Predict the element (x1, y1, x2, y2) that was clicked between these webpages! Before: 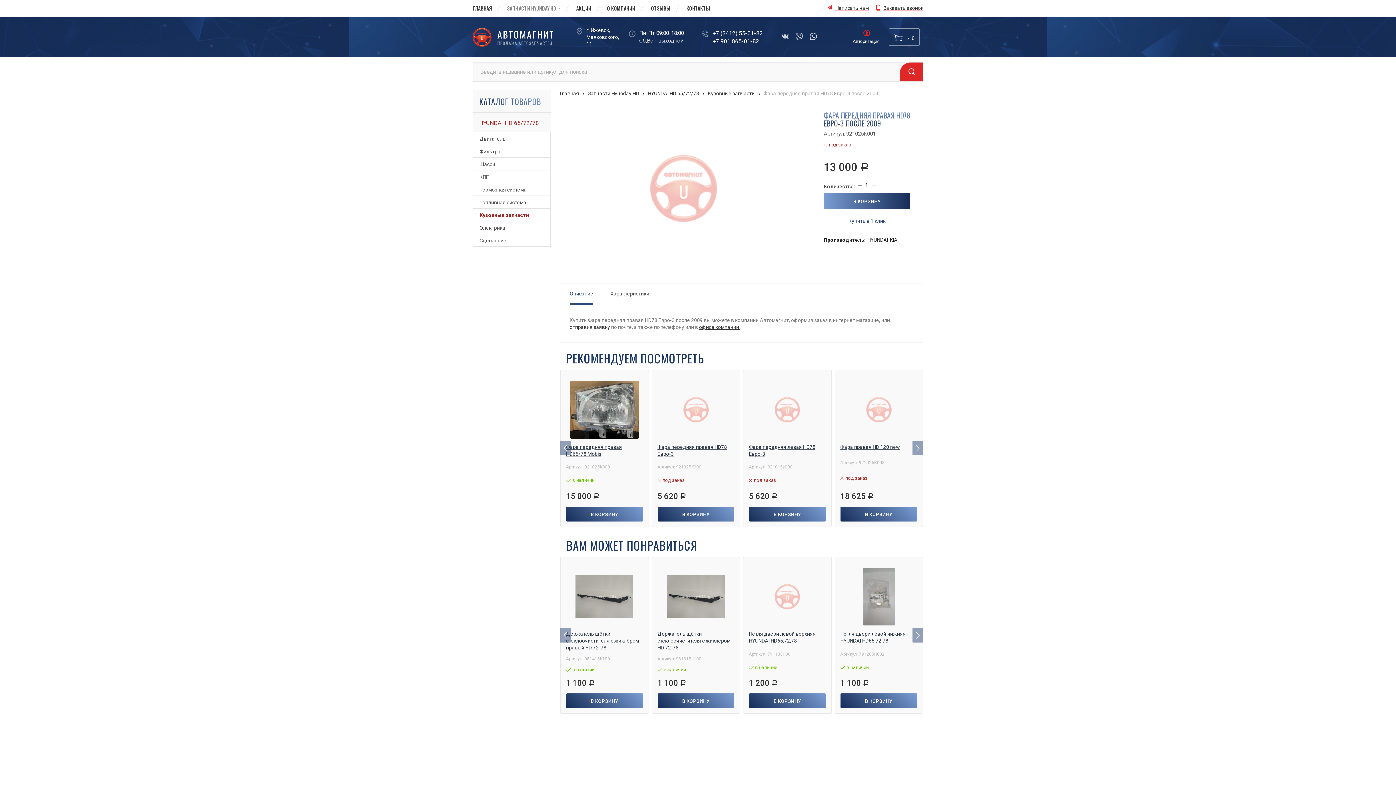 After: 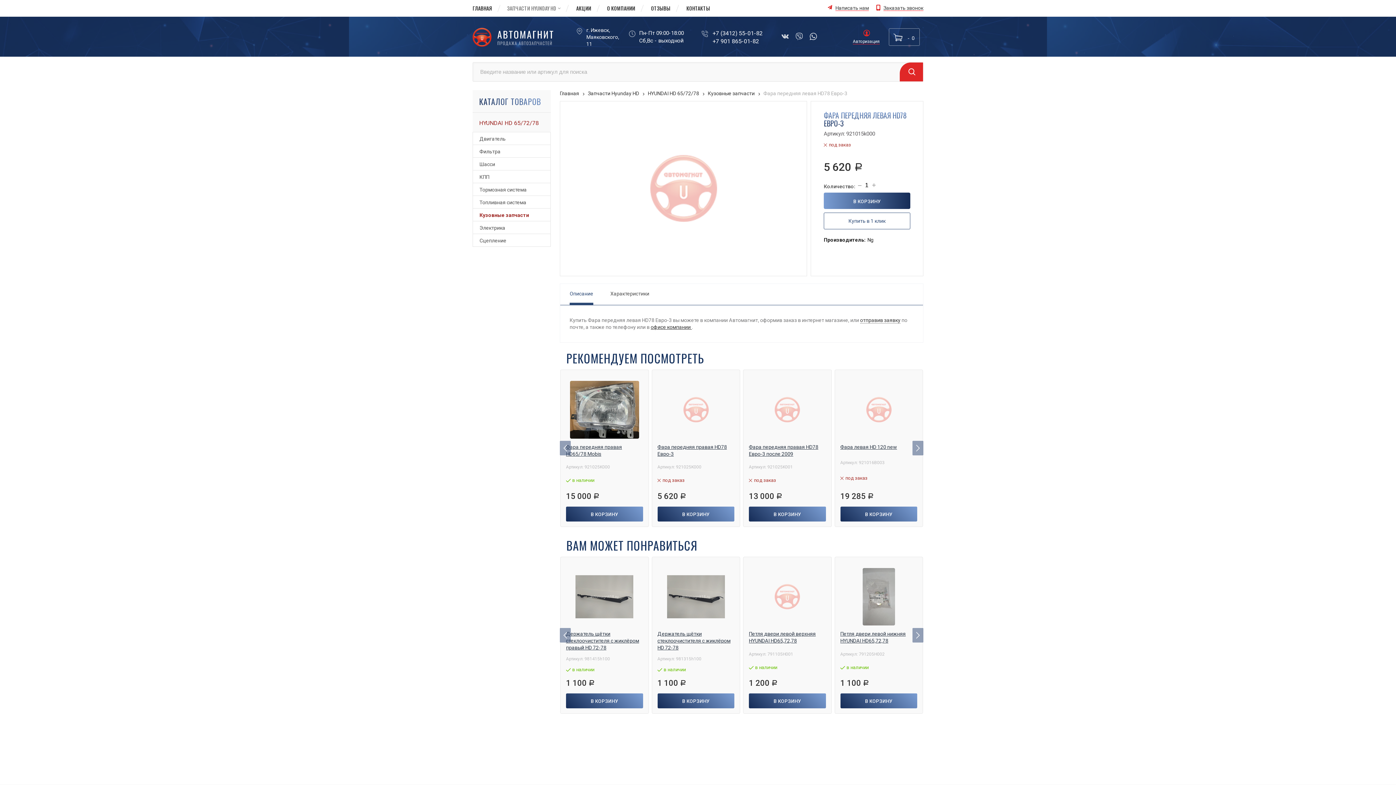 Action: bbox: (749, 381, 826, 438)